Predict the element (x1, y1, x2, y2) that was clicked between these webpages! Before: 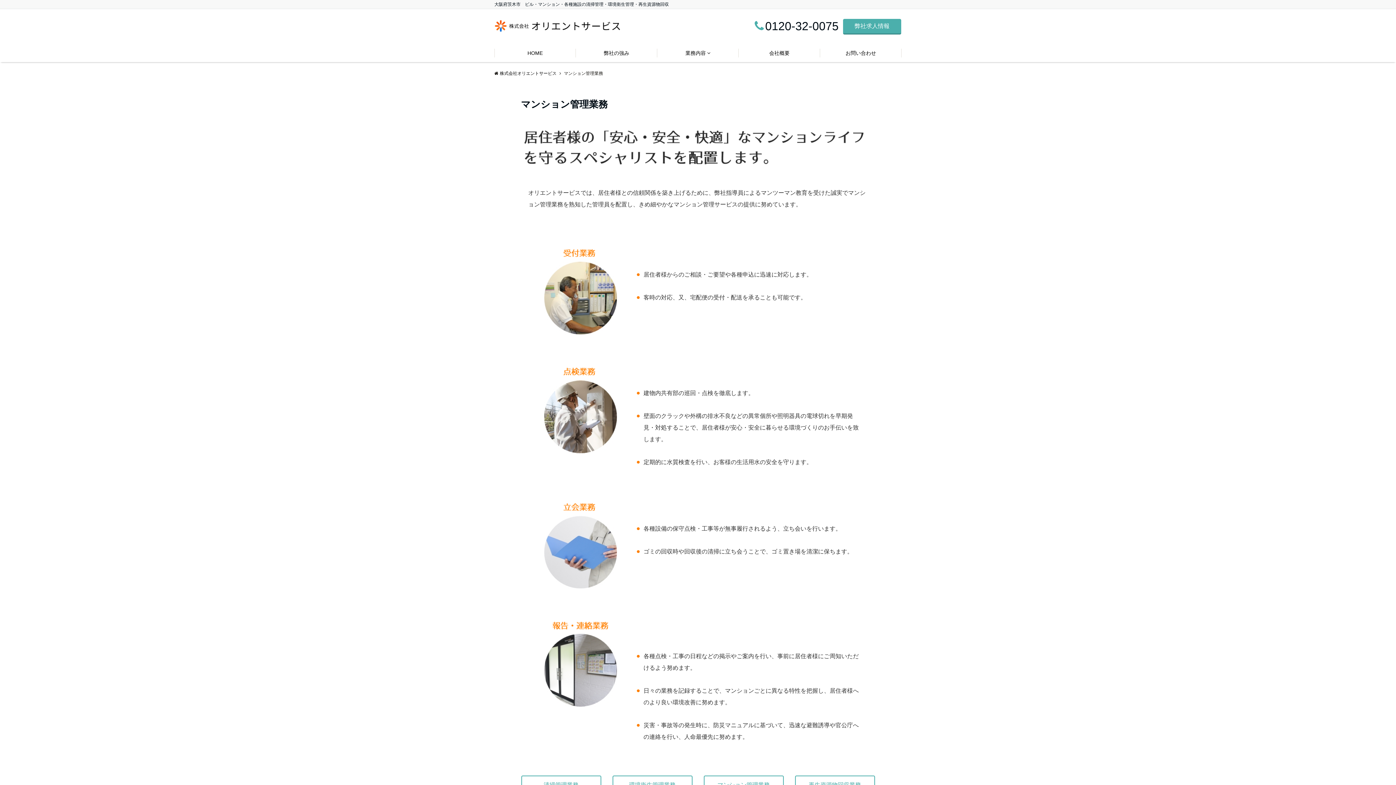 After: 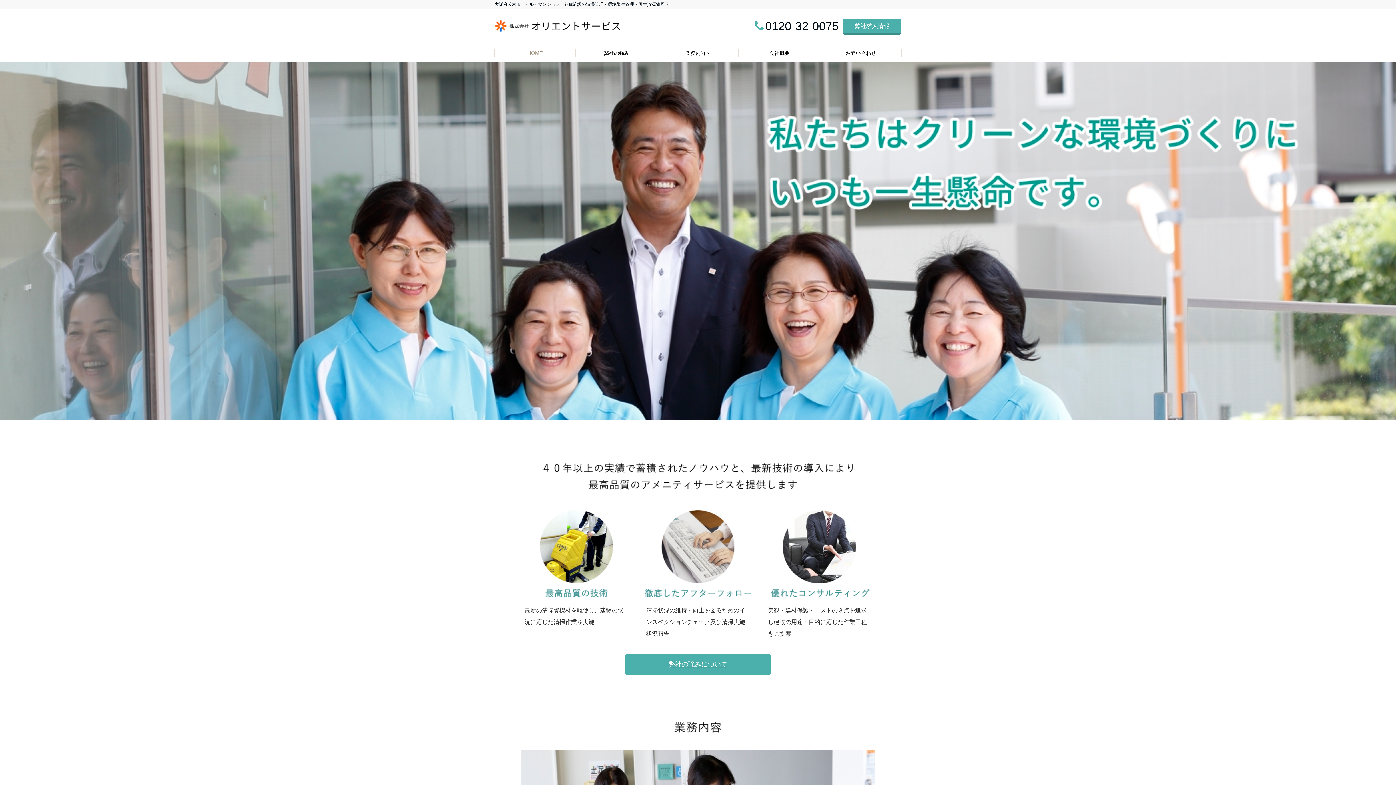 Action: bbox: (494, 44, 576, 62) label: HOME